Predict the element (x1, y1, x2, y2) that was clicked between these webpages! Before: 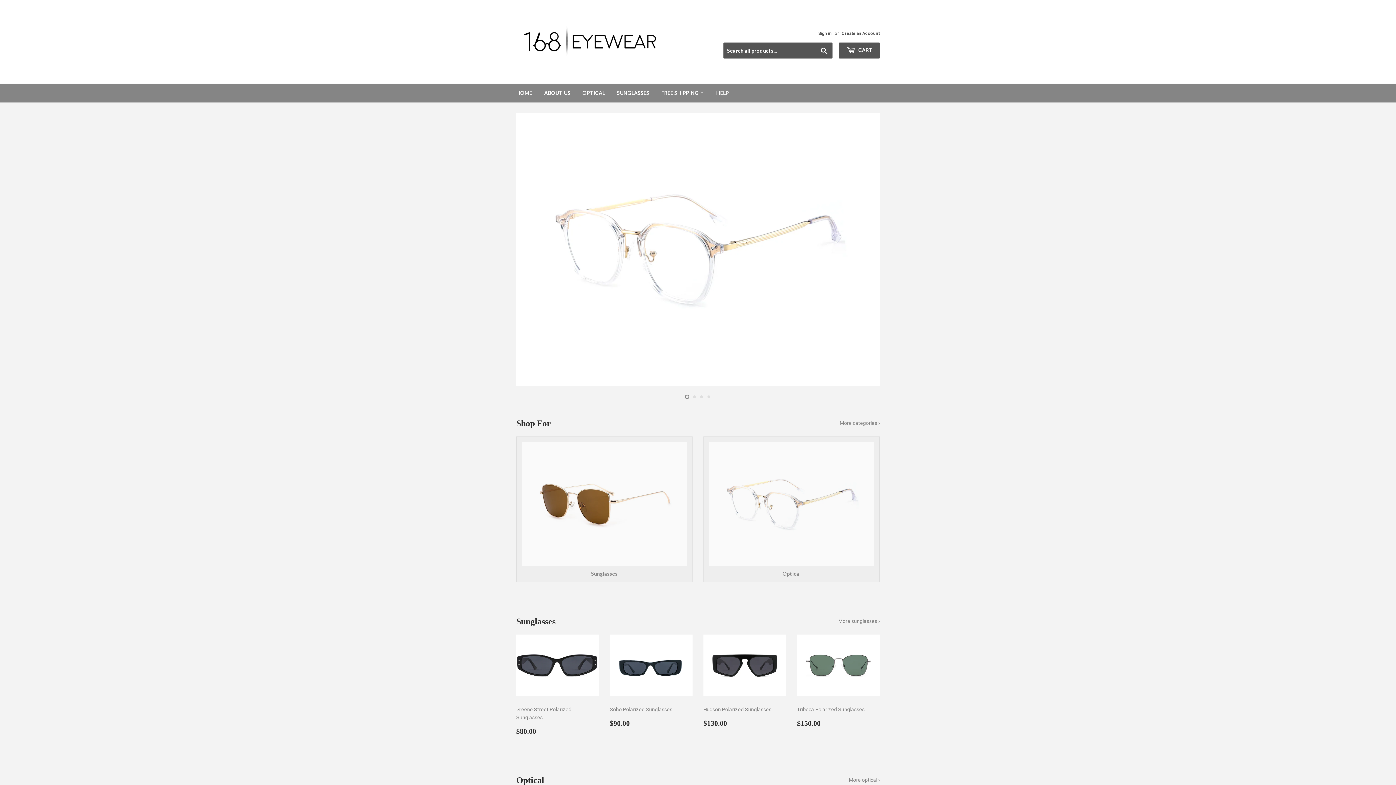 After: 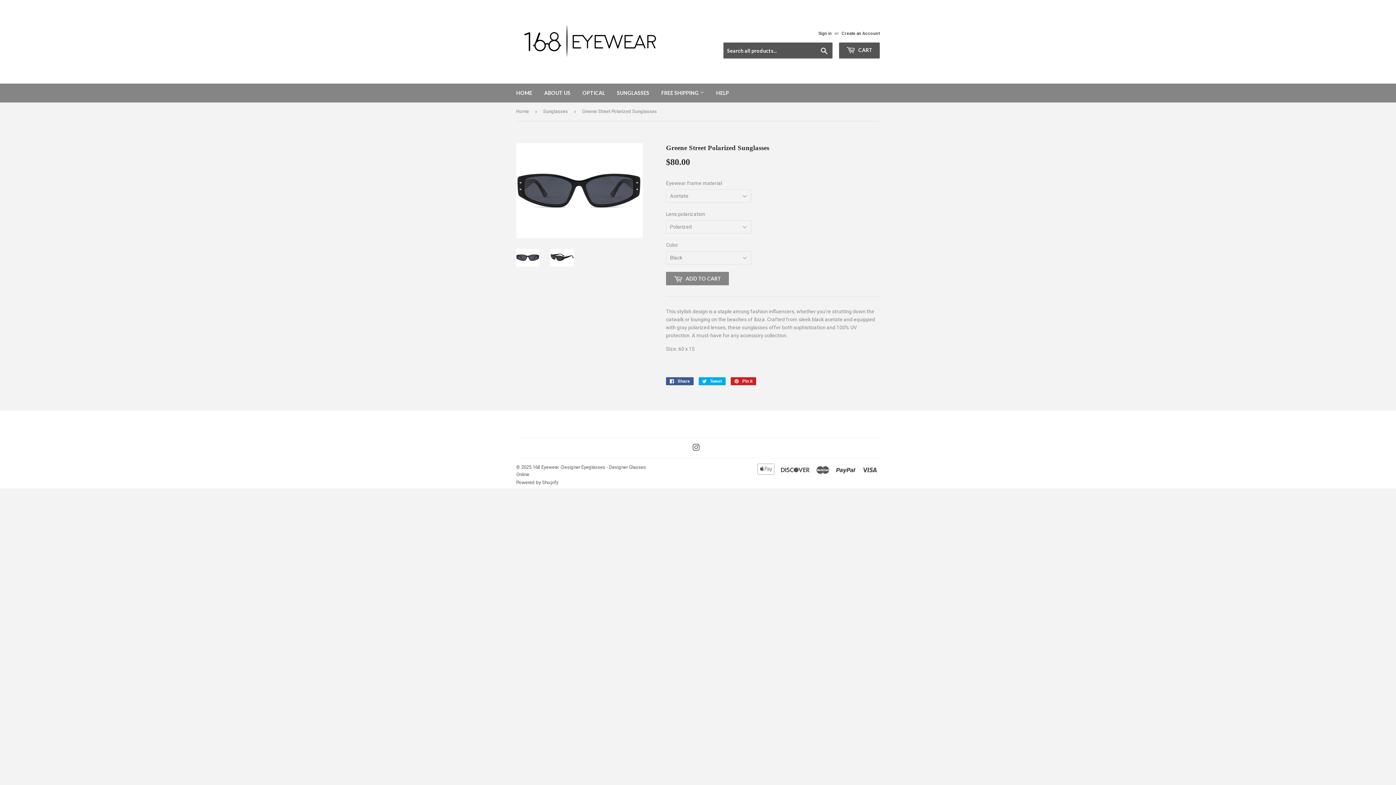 Action: label: Greene Street Polarized Sunglasses

Regular price
$80.00
$80.00 bbox: (516, 634, 599, 741)